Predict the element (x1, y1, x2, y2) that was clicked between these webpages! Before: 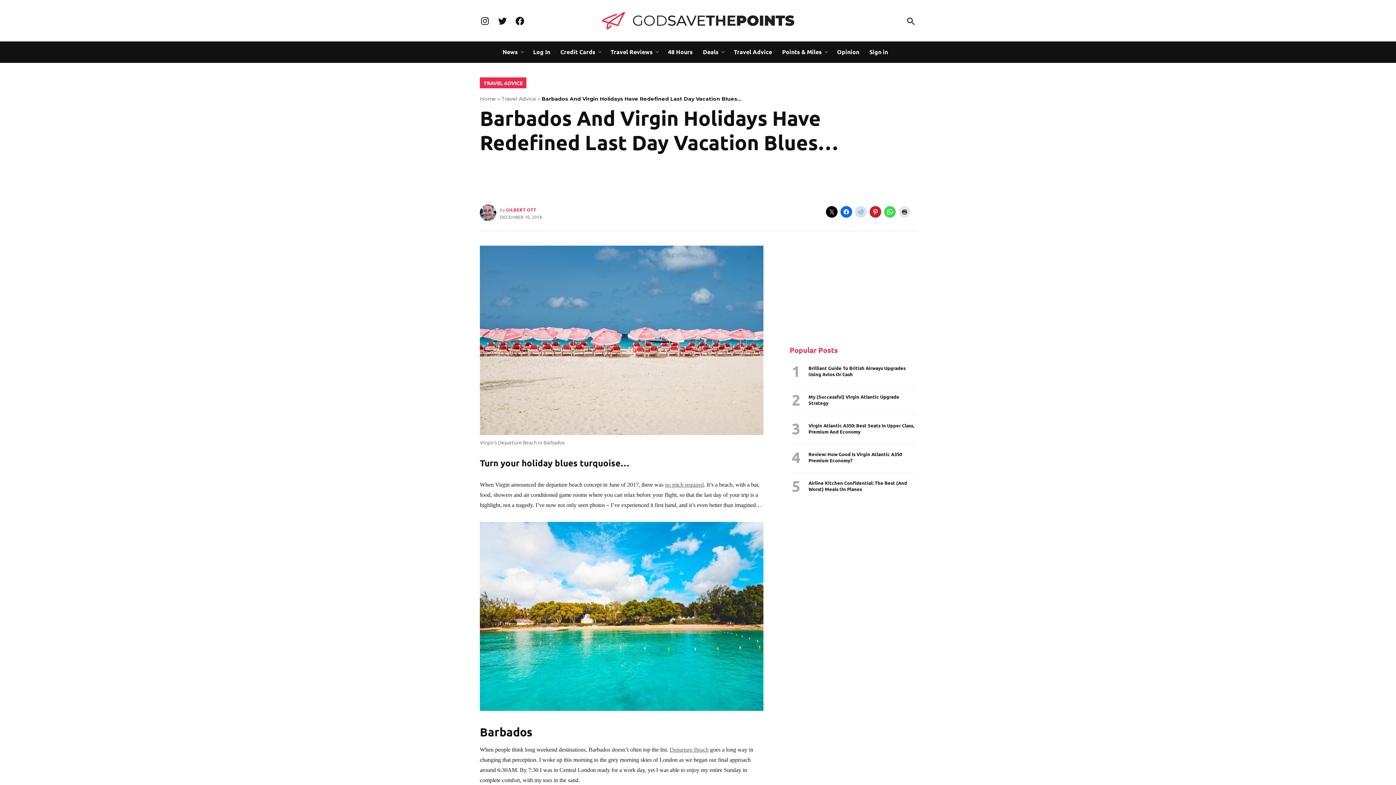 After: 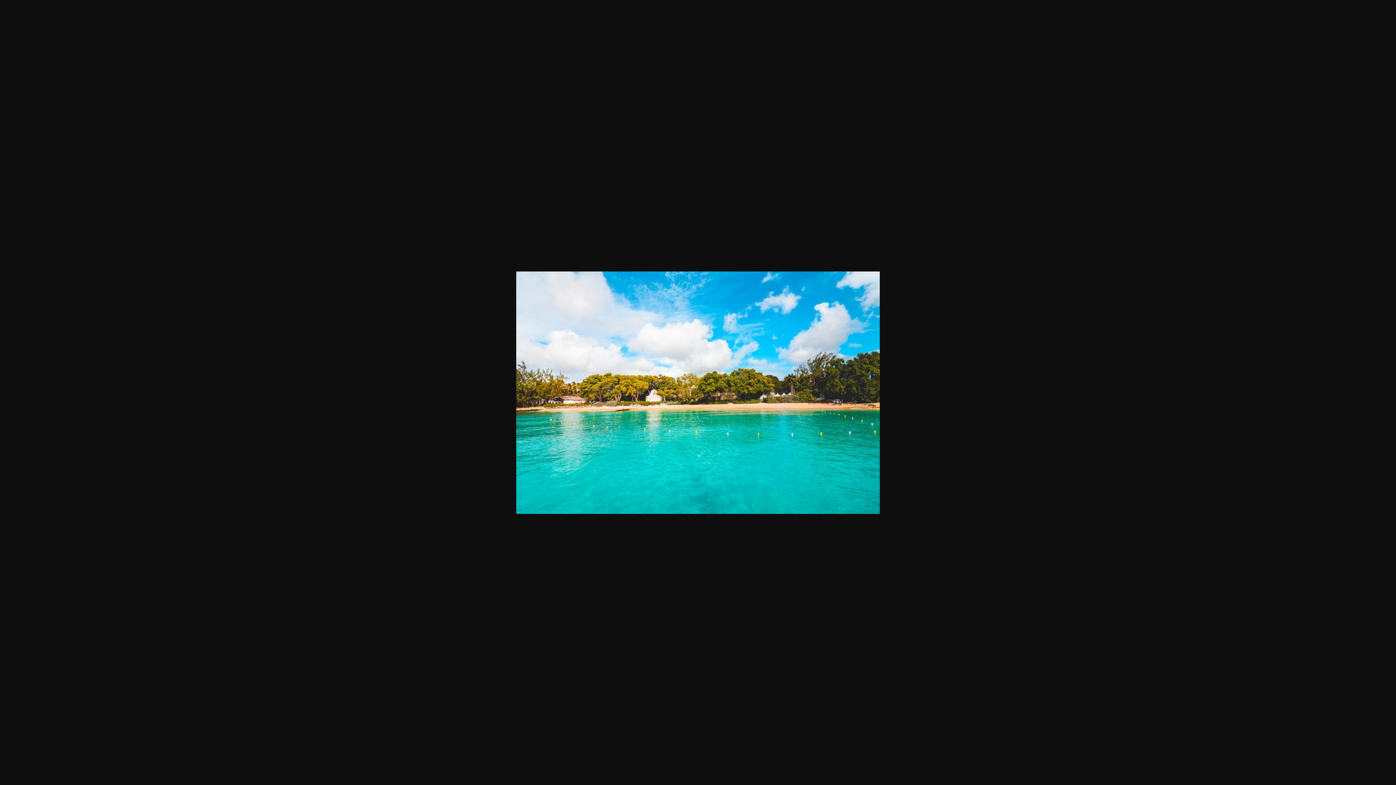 Action: bbox: (480, 711, 763, 725)